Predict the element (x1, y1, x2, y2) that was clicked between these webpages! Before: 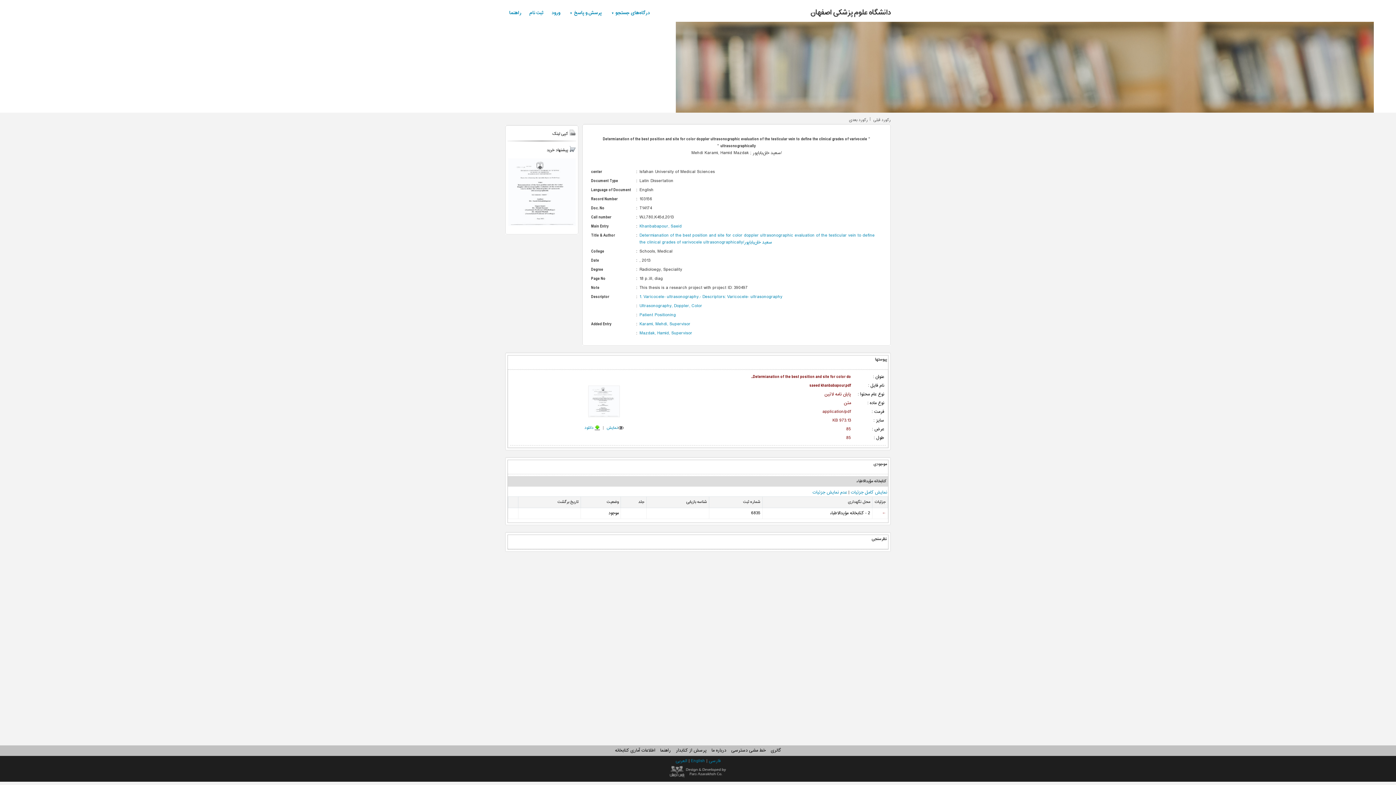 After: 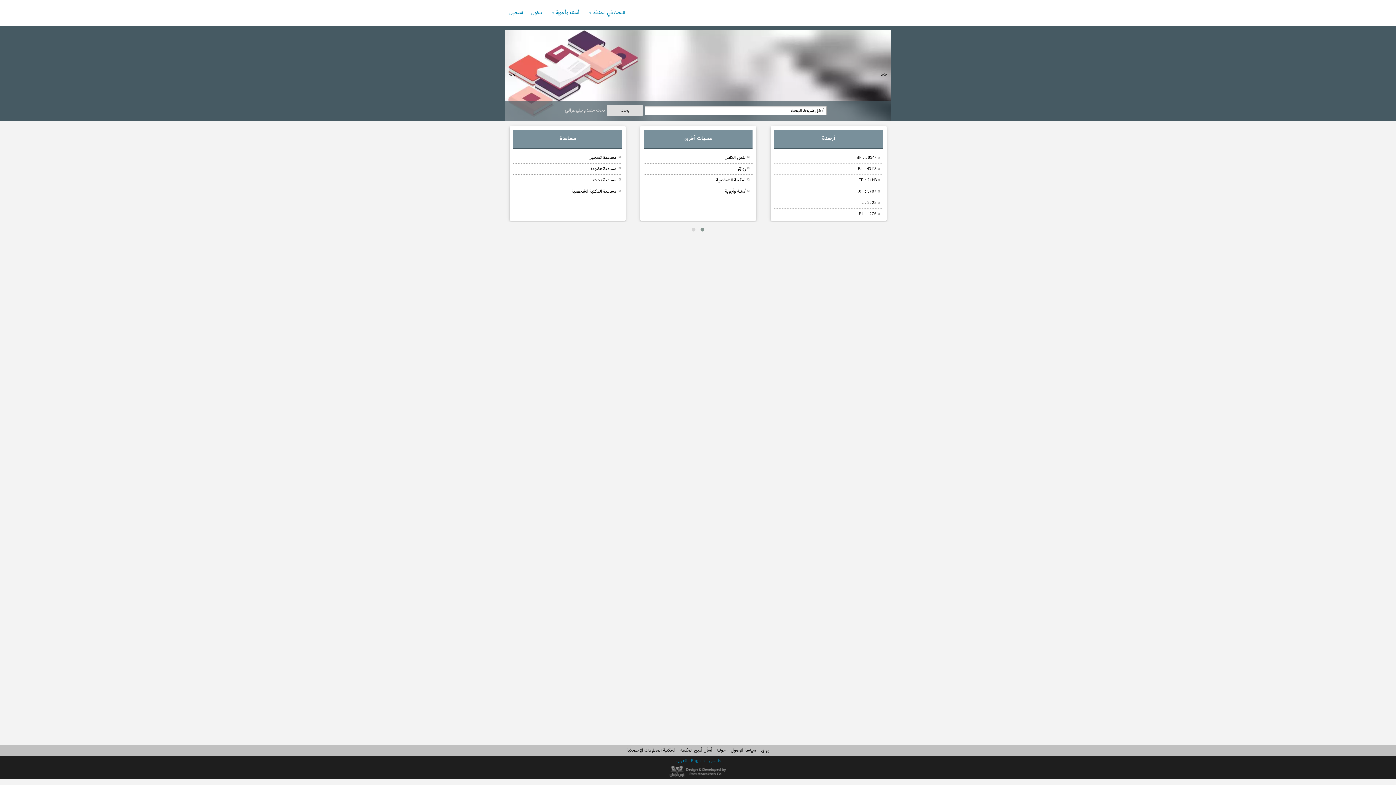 Action: label:  العربی bbox: (675, 757, 688, 765)